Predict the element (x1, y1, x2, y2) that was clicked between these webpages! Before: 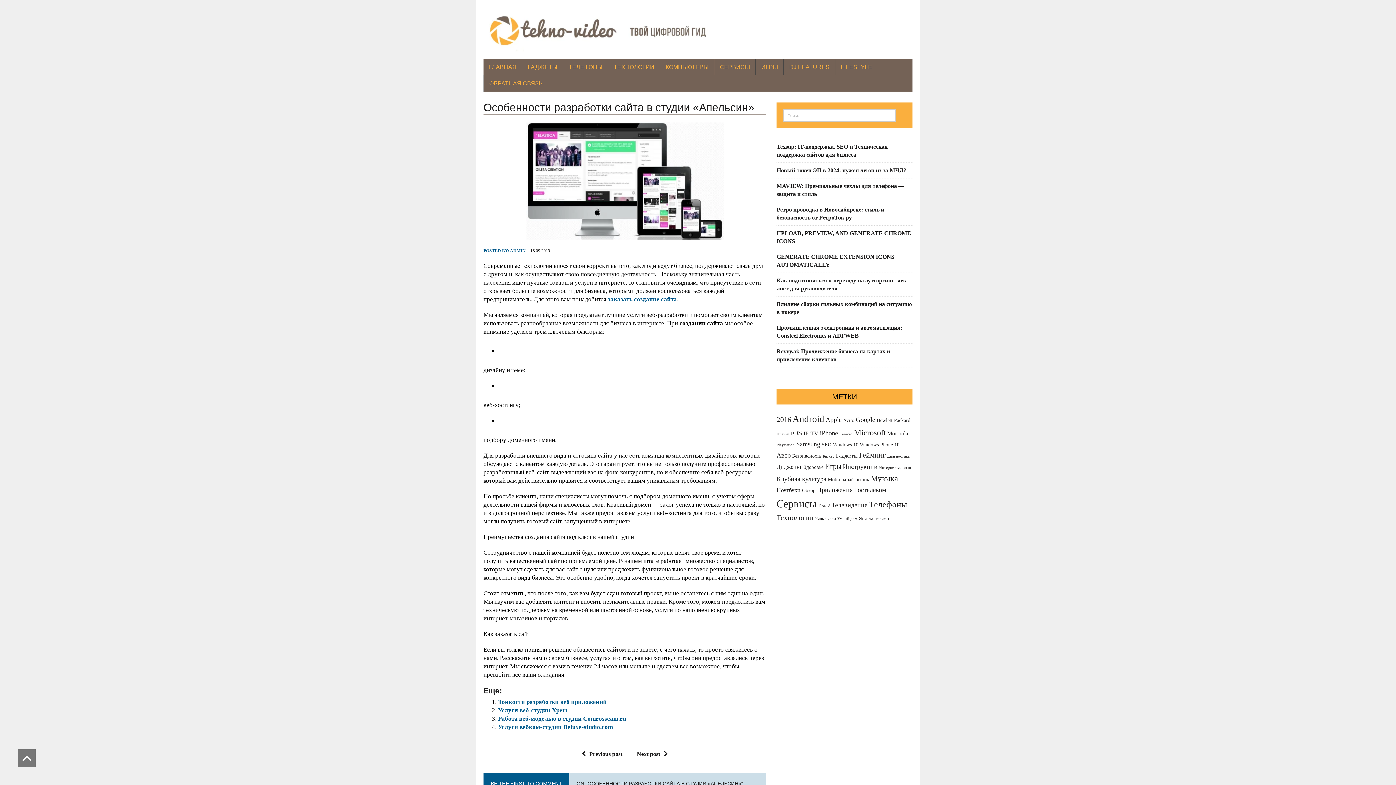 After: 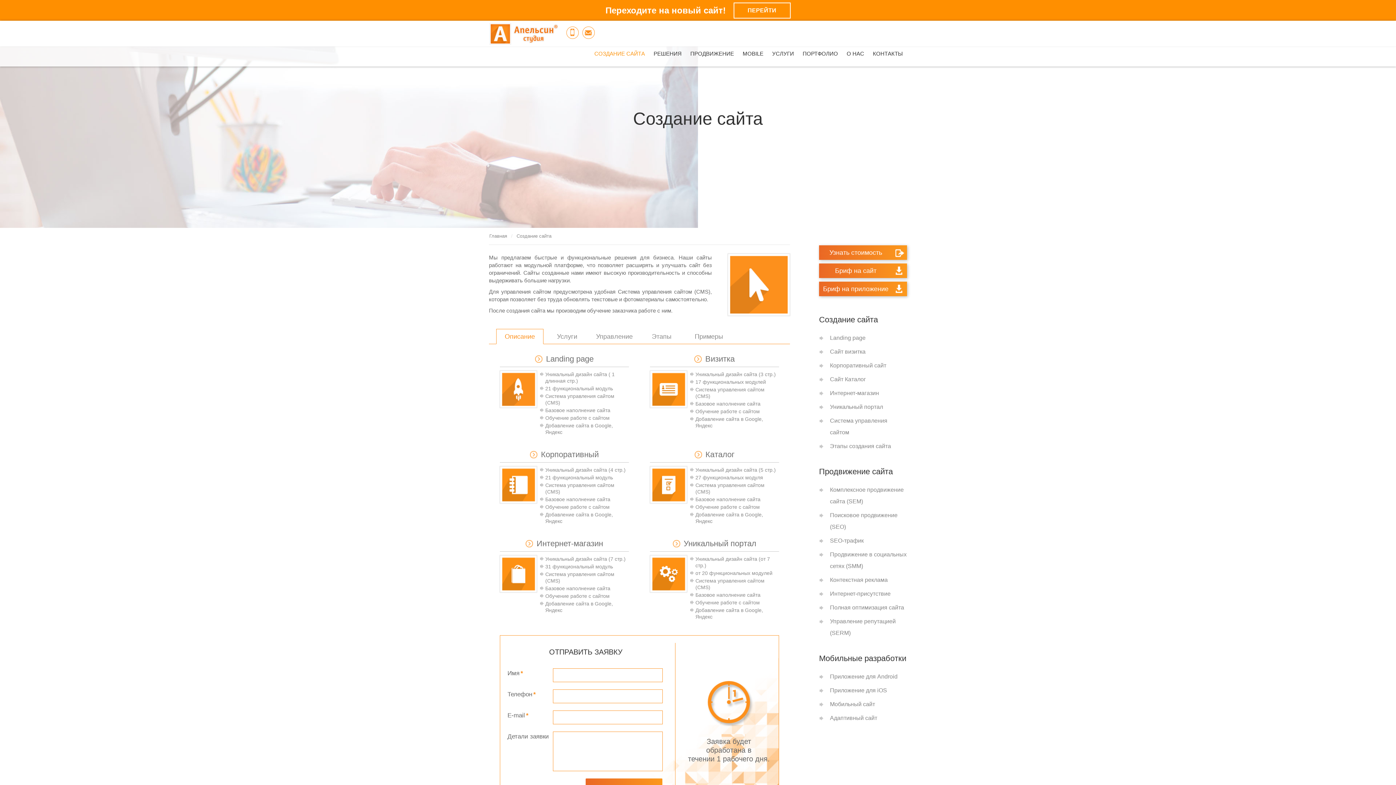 Action: label: заказать создание сайта bbox: (608, 296, 677, 302)